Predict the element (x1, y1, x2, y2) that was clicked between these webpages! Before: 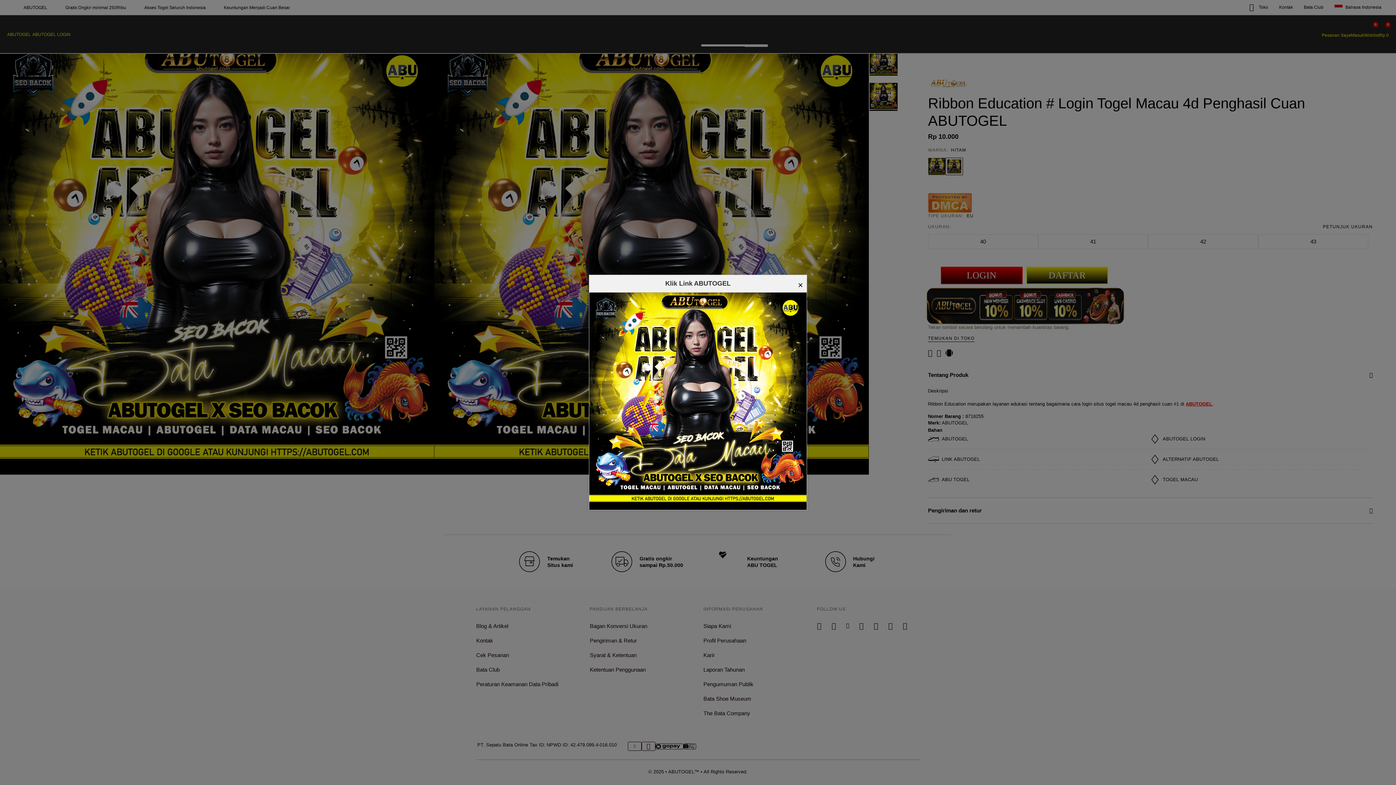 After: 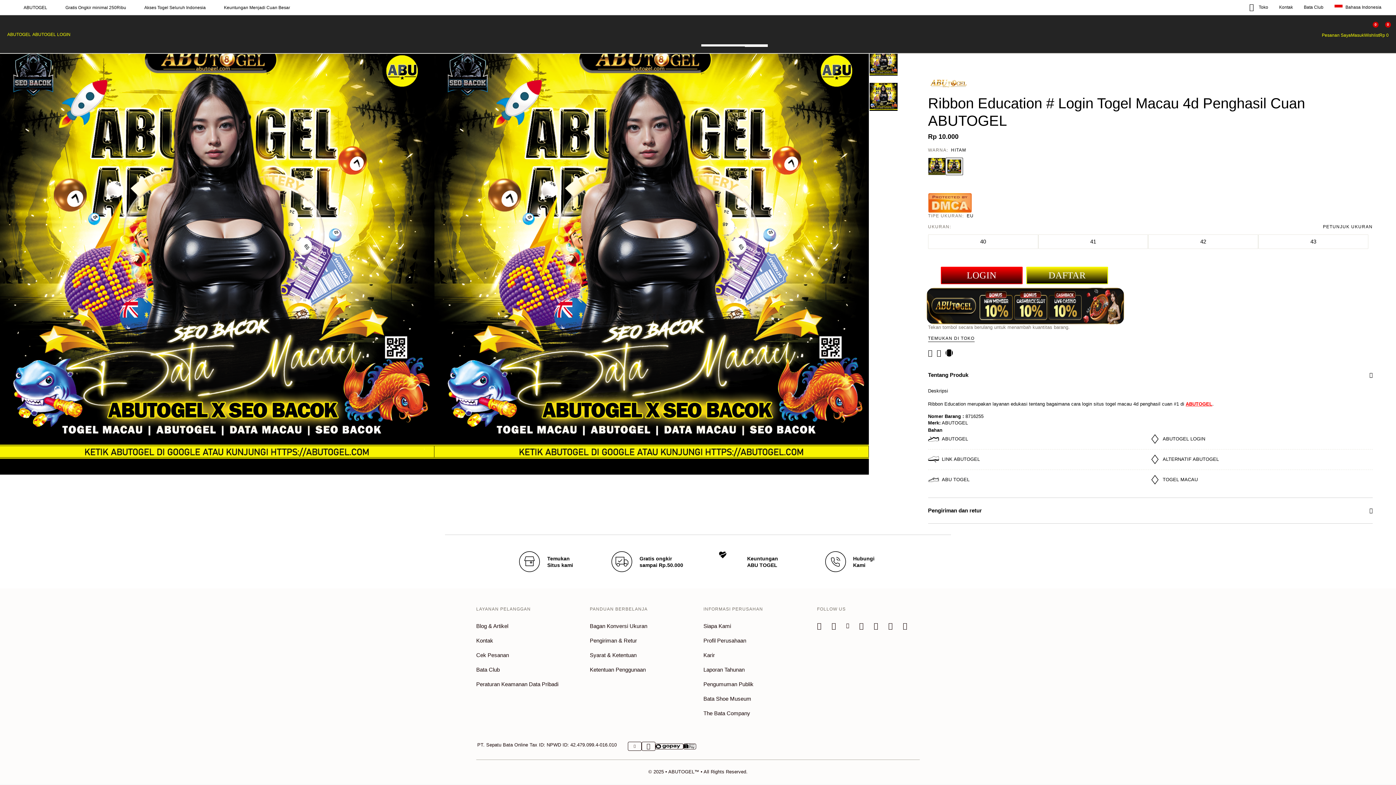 Action: bbox: (798, 278, 803, 292) label: ×